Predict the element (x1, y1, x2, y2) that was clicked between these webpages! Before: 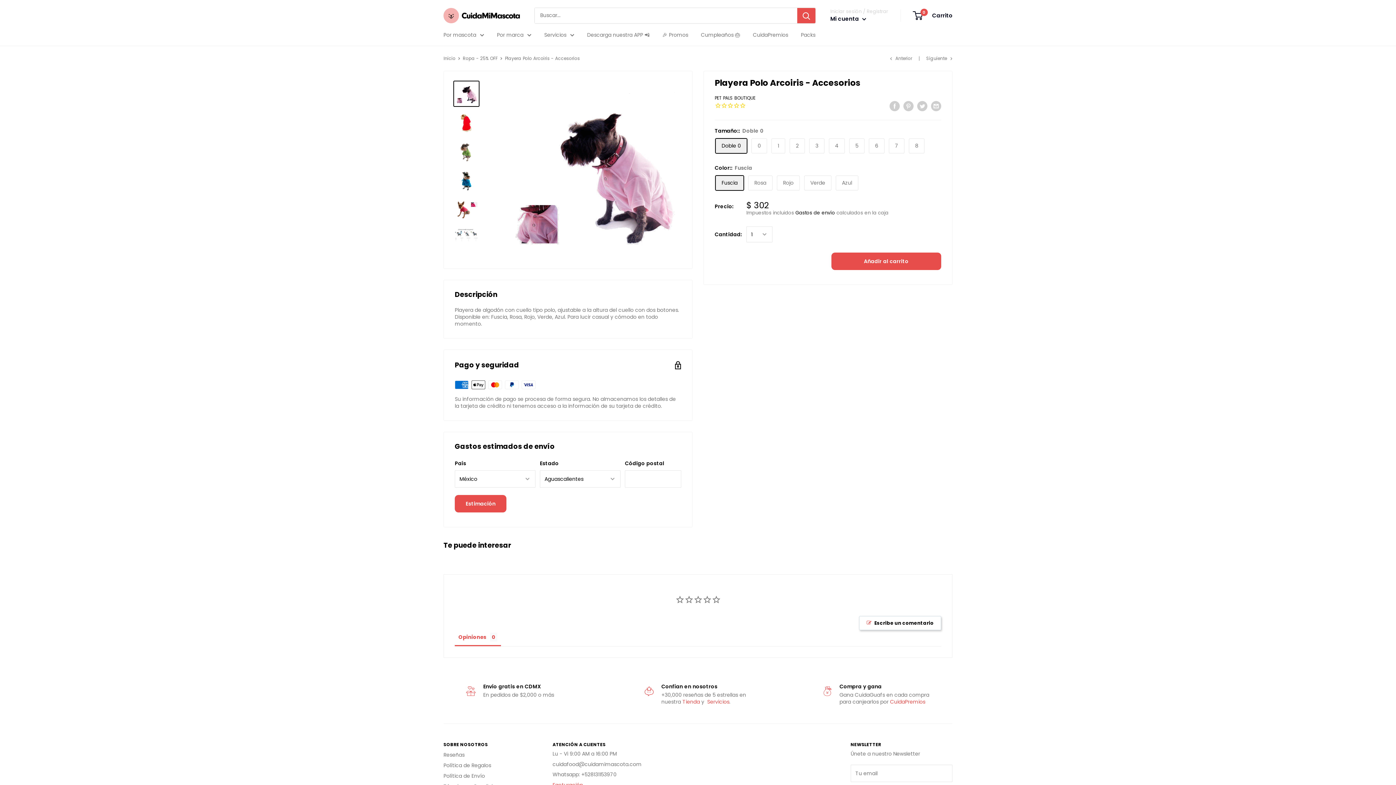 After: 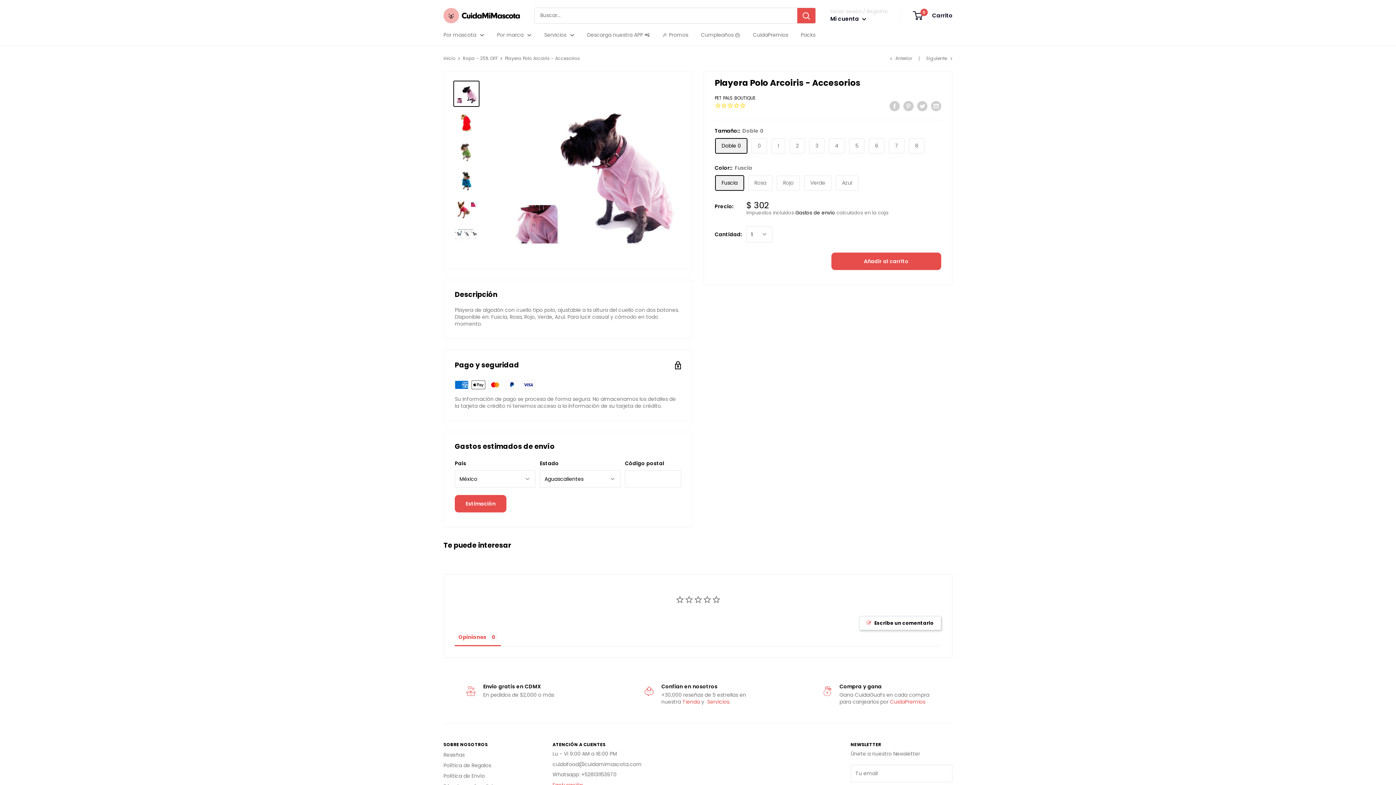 Action: bbox: (453, 80, 479, 106)